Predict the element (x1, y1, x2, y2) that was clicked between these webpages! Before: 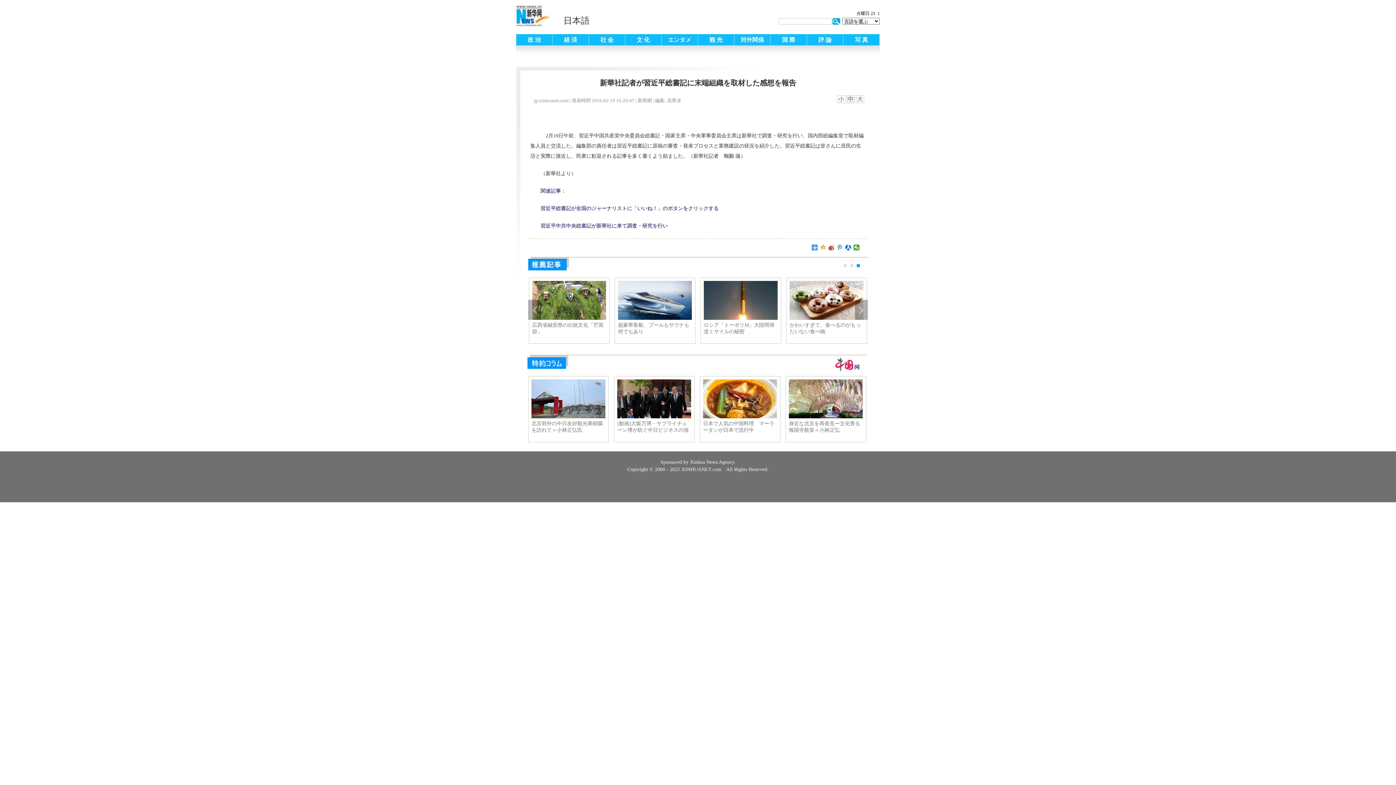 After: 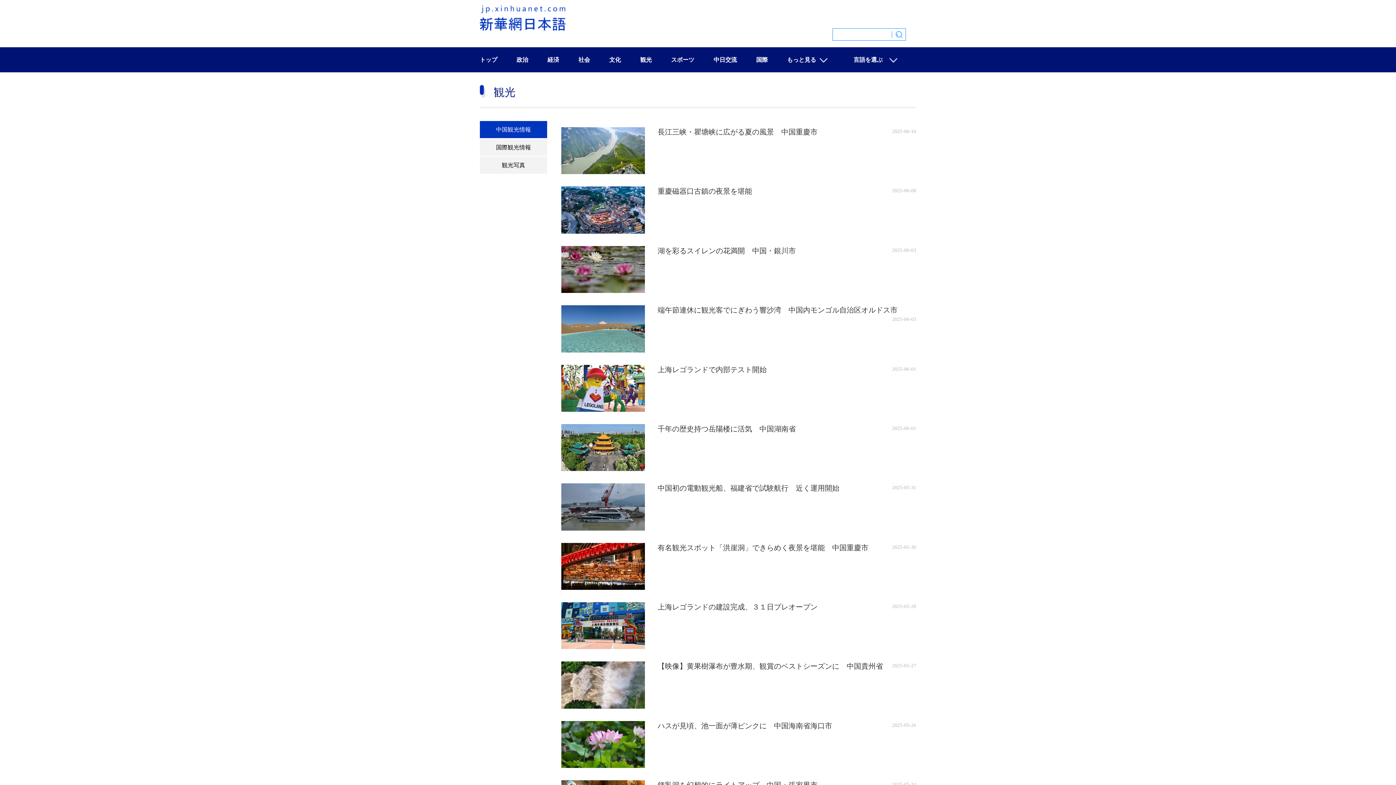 Action: label: 観 光 bbox: (698, 34, 734, 45)